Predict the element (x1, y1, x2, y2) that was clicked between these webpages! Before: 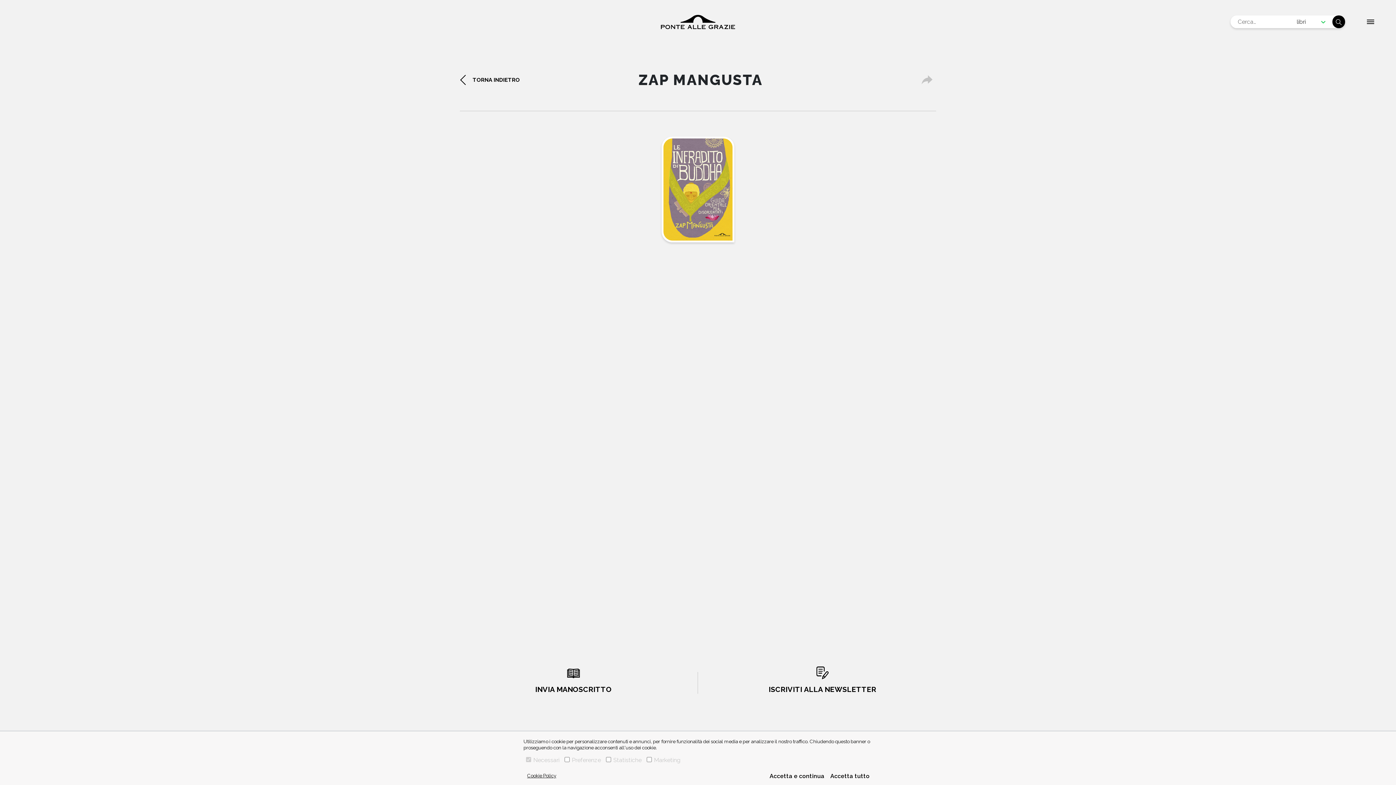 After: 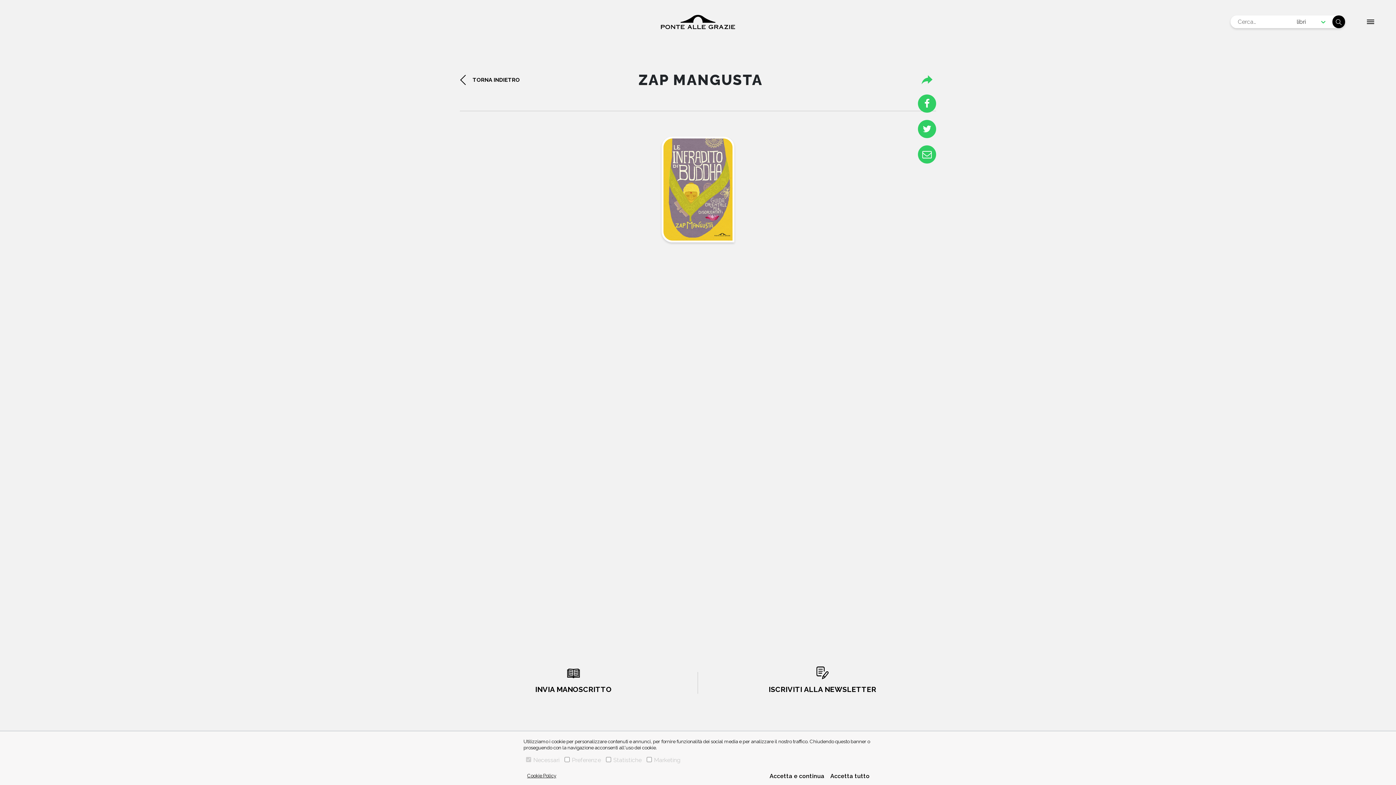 Action: bbox: (918, 70, 936, 89)